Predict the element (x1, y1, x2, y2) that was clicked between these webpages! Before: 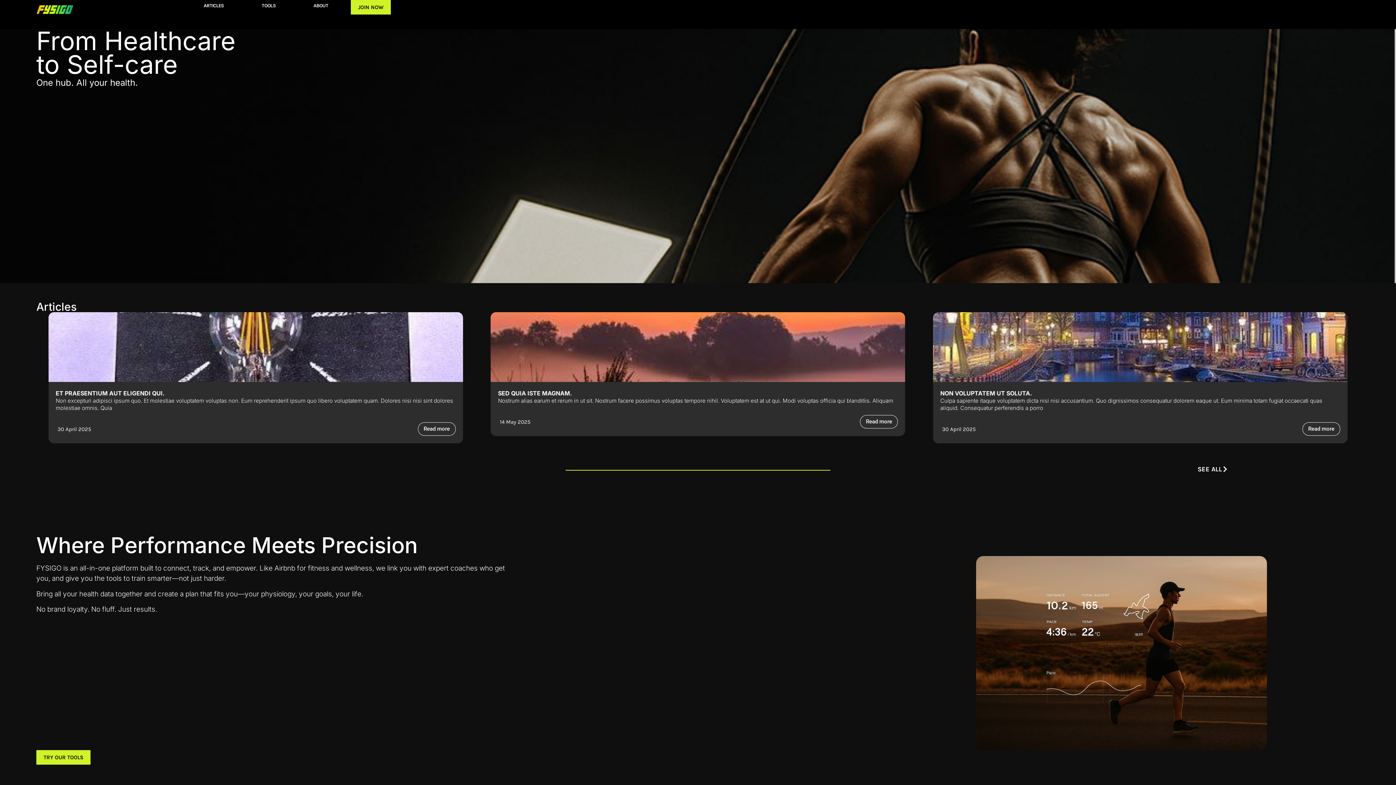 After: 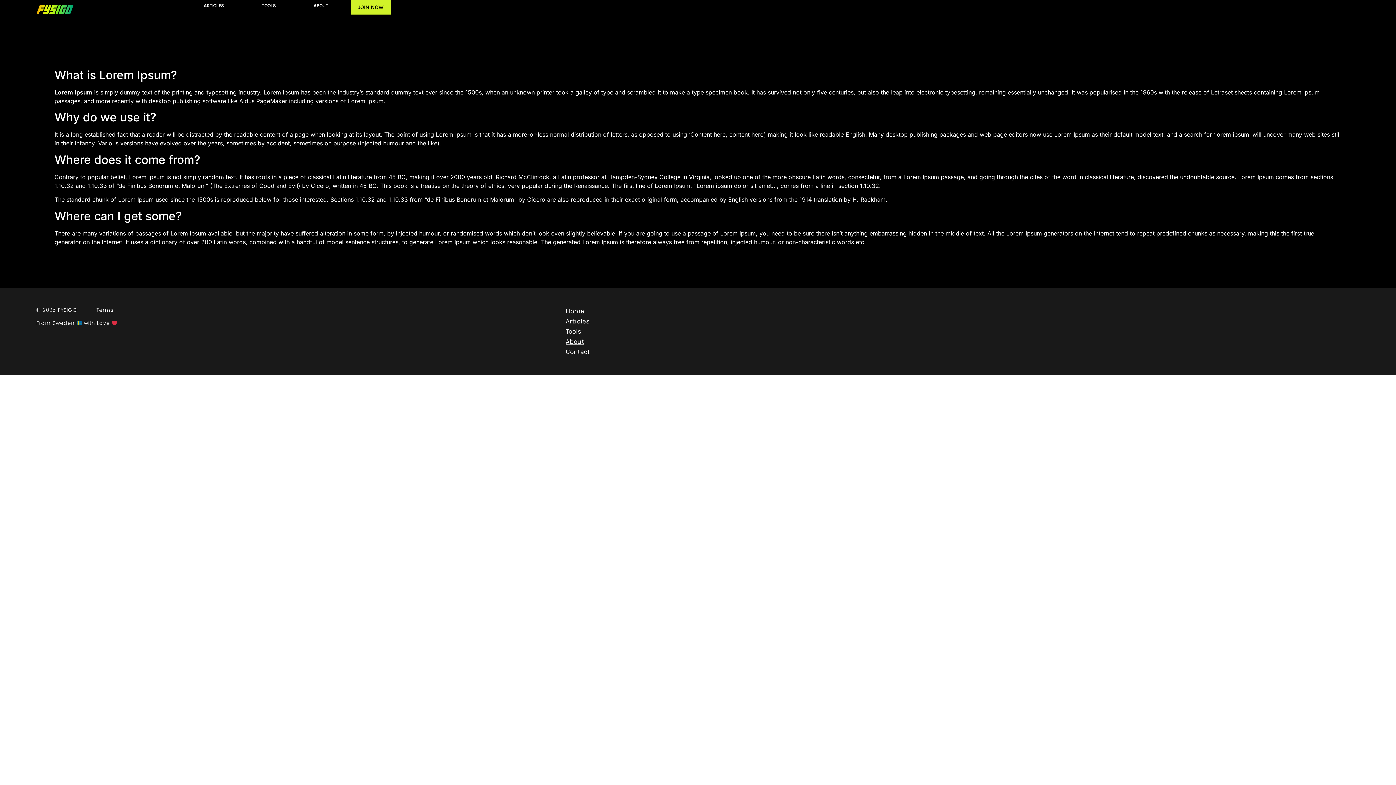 Action: bbox: (301, 0, 340, 11) label: ABOUT